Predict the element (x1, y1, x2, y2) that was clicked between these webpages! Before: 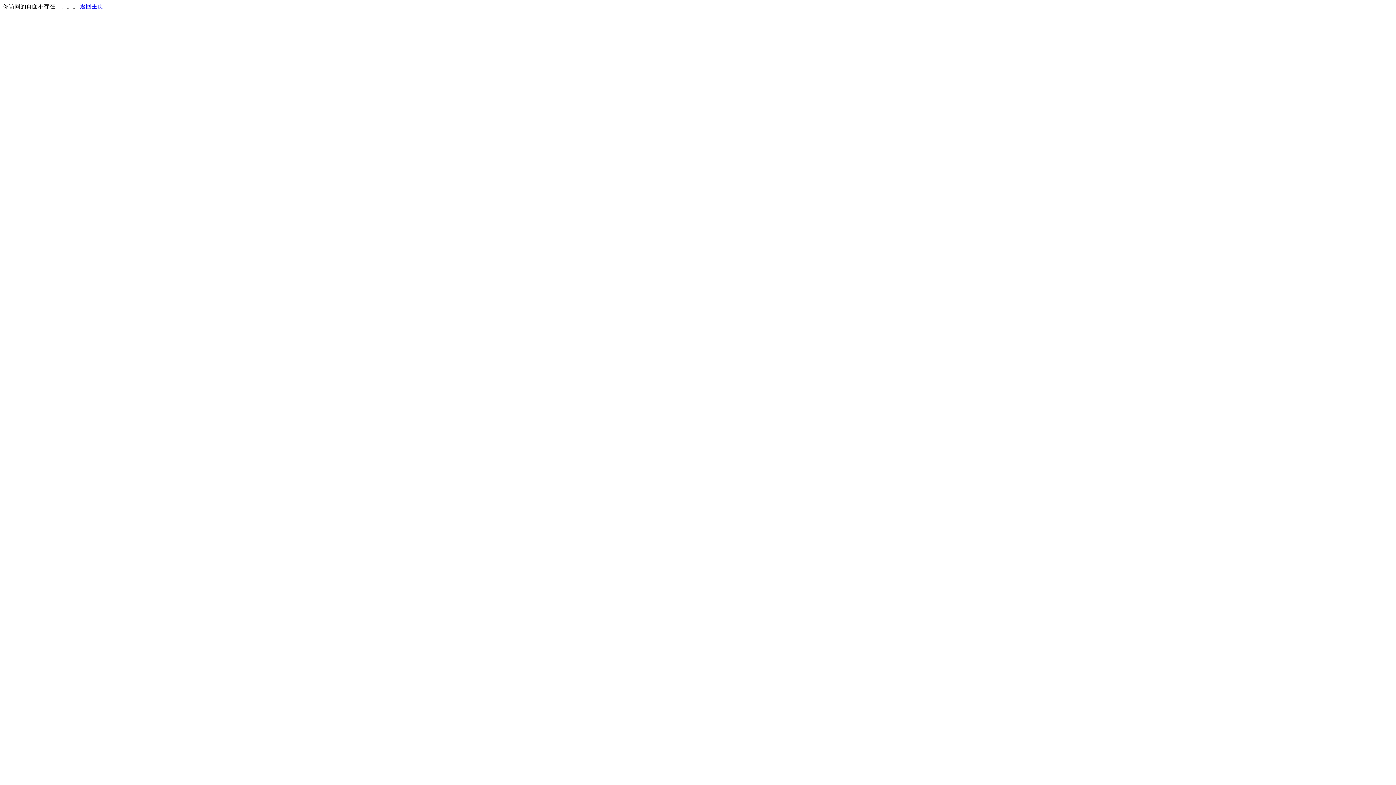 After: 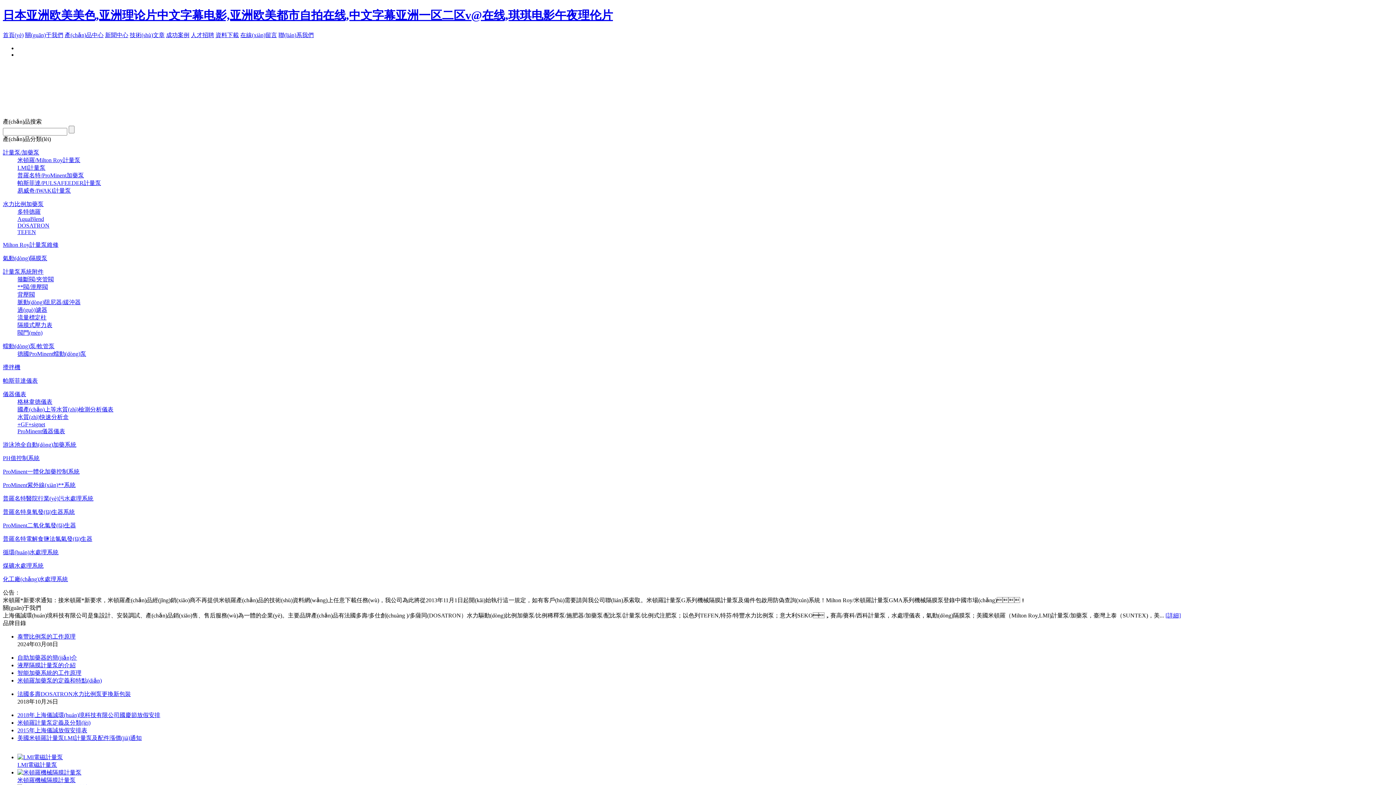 Action: bbox: (80, 3, 103, 9) label: 返回主页